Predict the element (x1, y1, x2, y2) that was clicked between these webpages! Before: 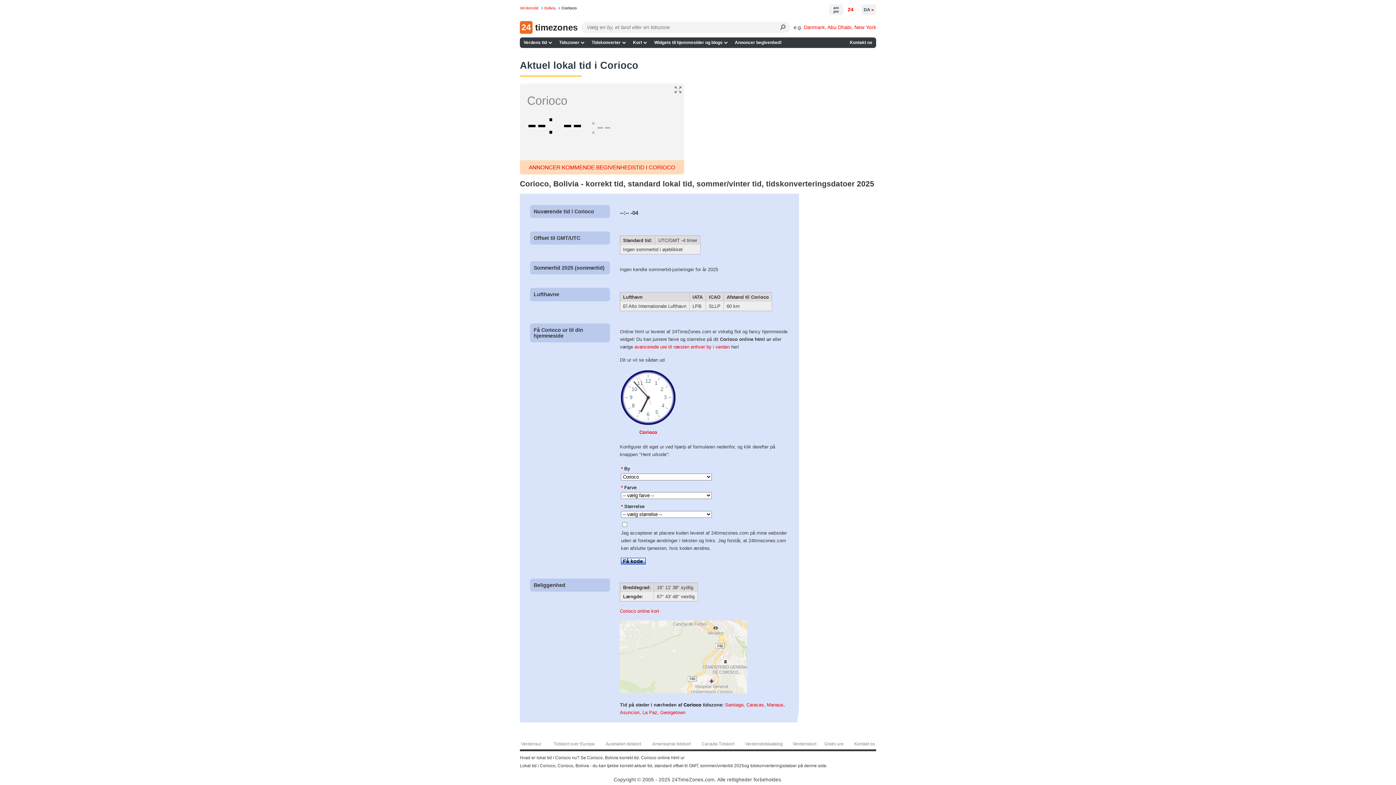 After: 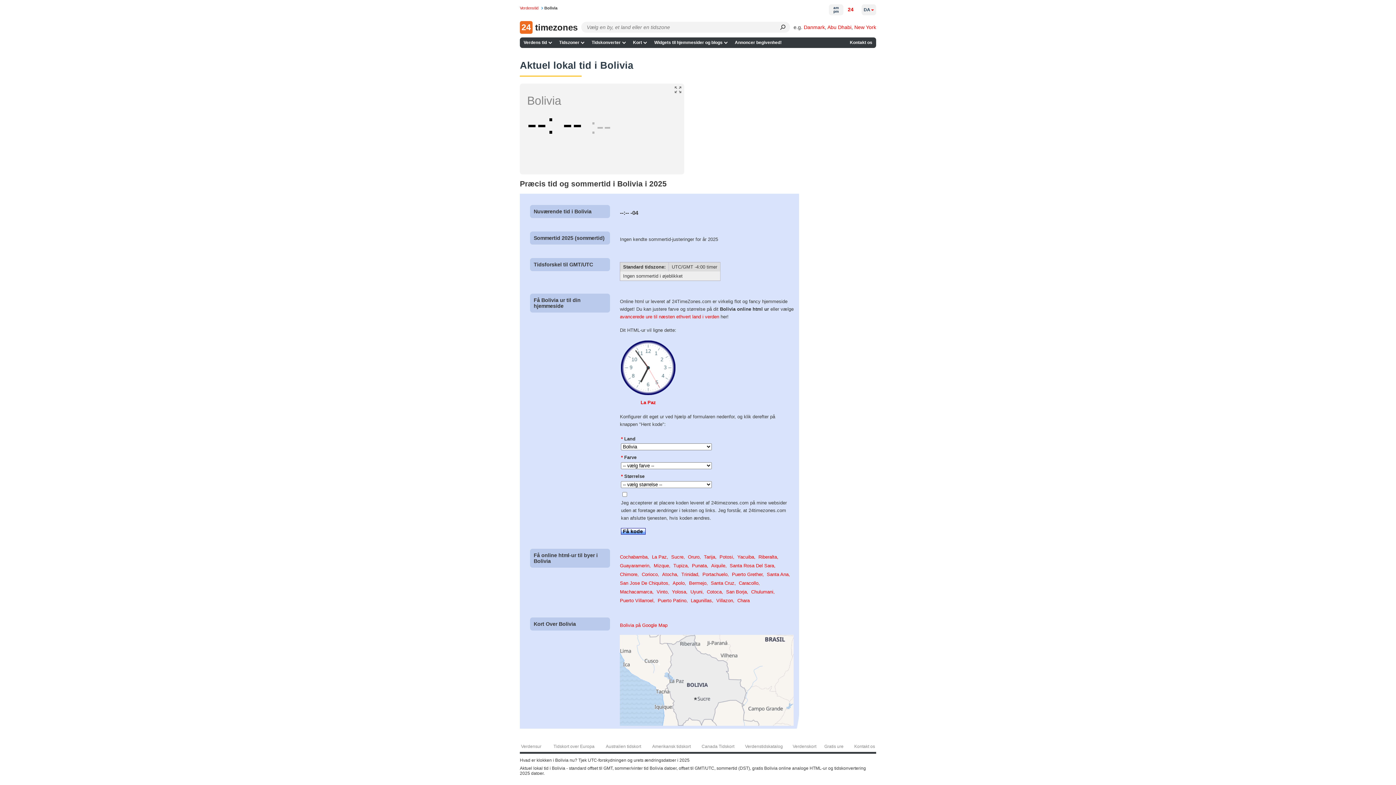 Action: label: Bolivia  bbox: (544, 5, 560, 10)